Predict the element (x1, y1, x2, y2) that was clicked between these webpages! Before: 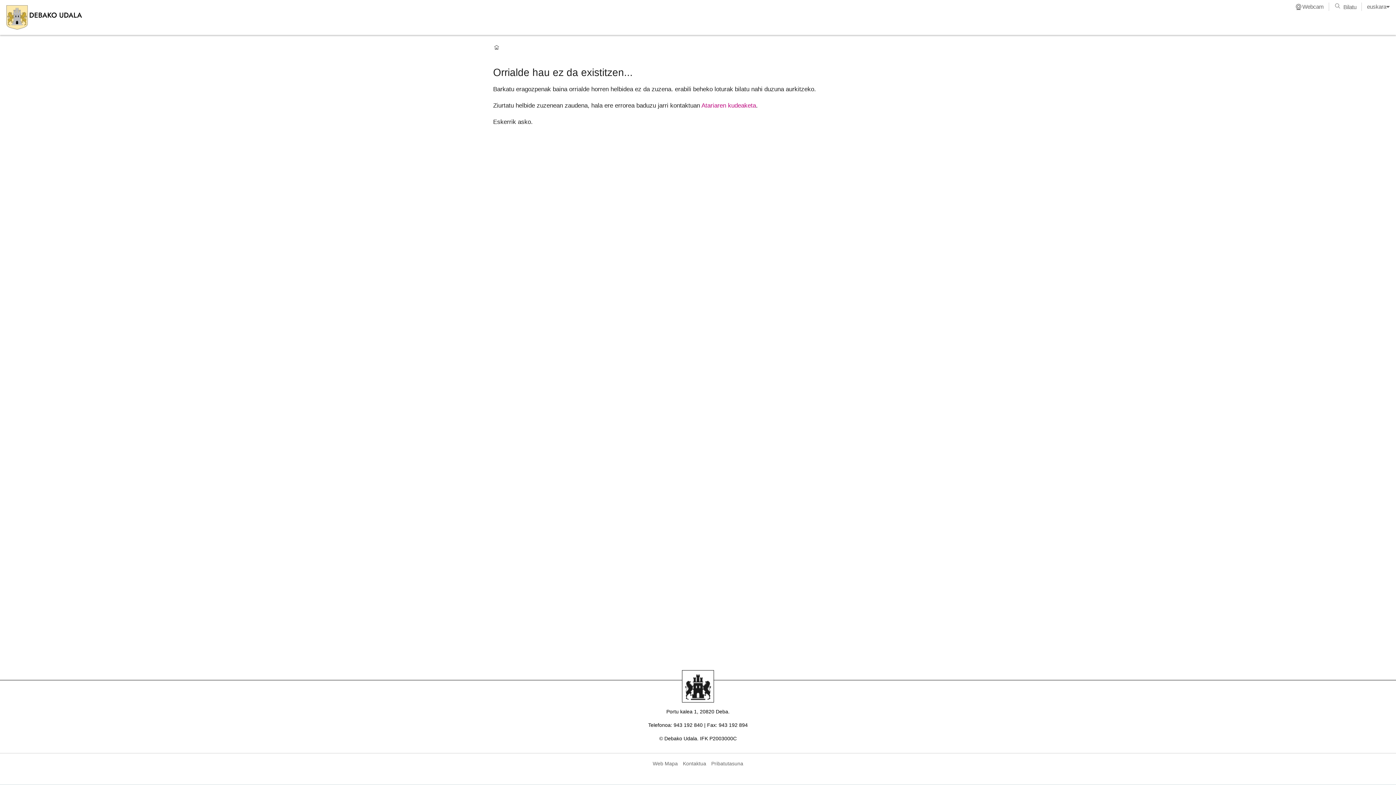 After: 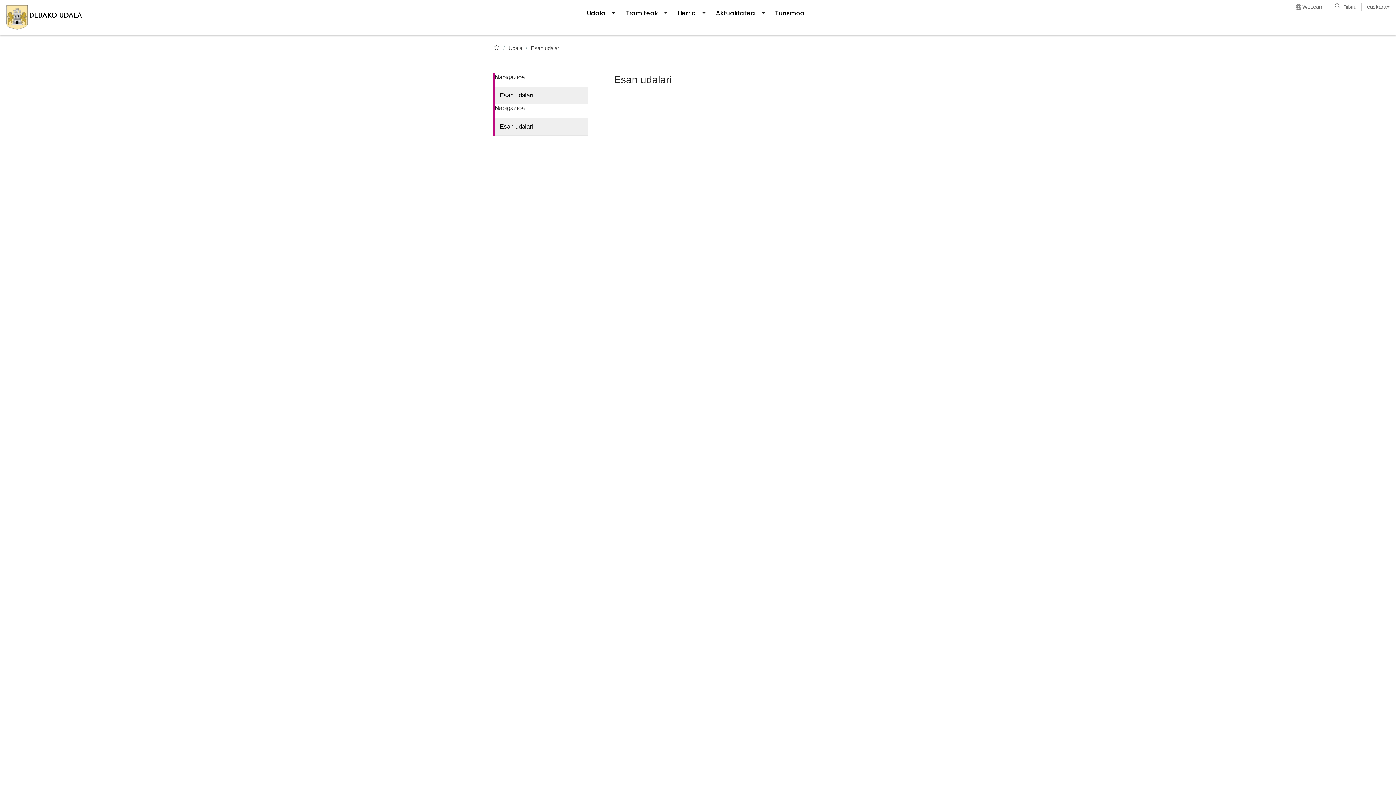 Action: label: Kontaktua bbox: (683, 761, 706, 766)